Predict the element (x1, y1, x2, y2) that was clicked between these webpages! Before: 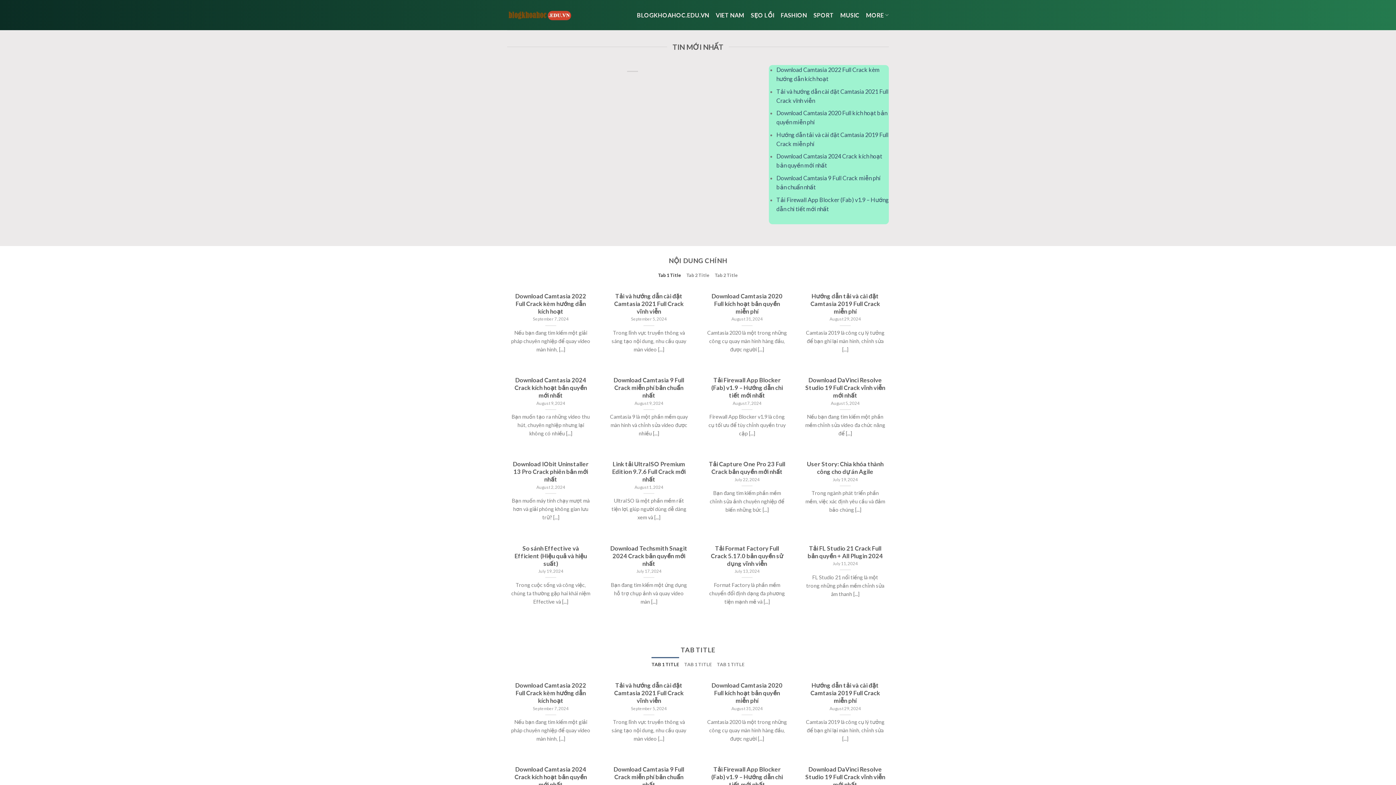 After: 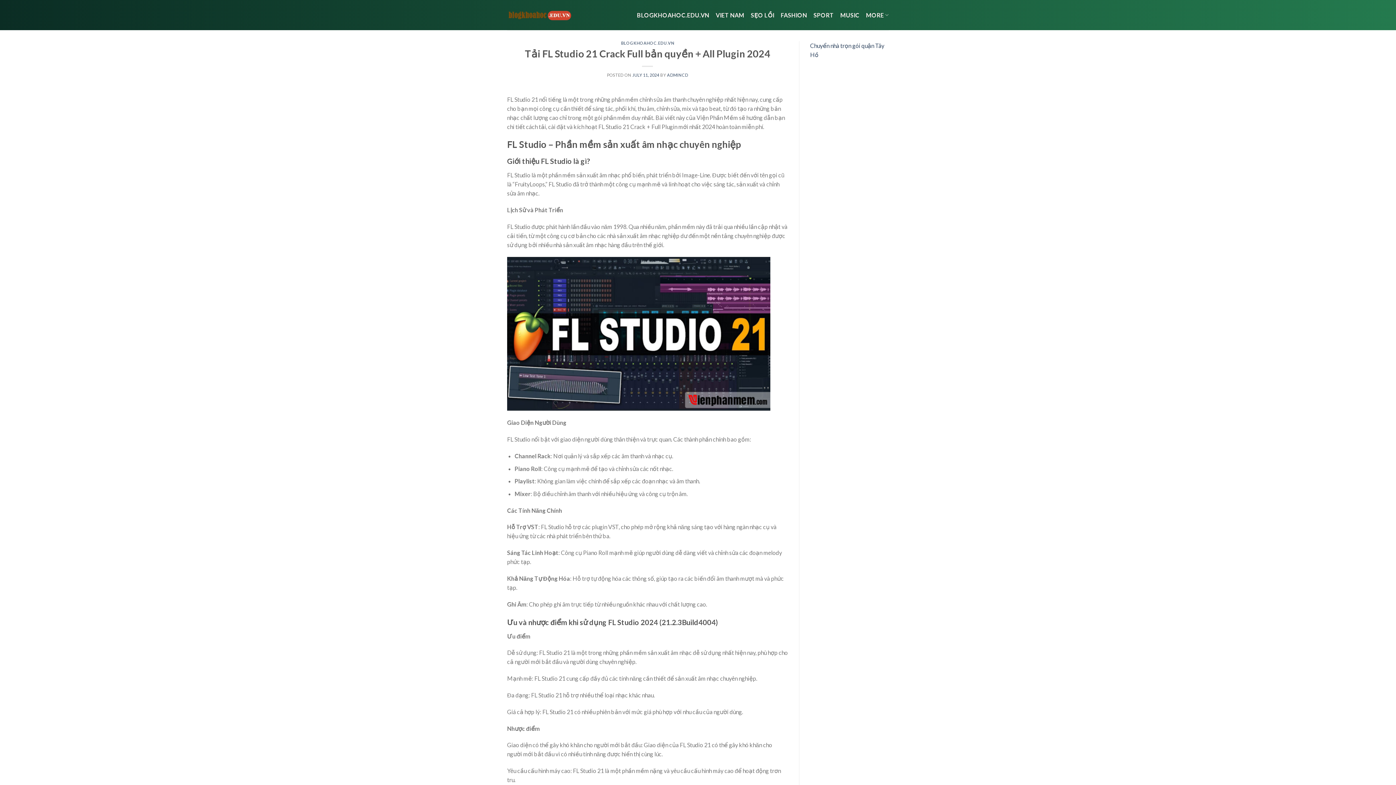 Action: bbox: (801, 540, 889, 606) label: Tải FL Studio 21 Crack Full bản quyền + All Plugin 2024
July 11, 2024

FL Studio 21 nổi tiếng là một trong những phần mềm chỉnh sửa âm thanh [...]